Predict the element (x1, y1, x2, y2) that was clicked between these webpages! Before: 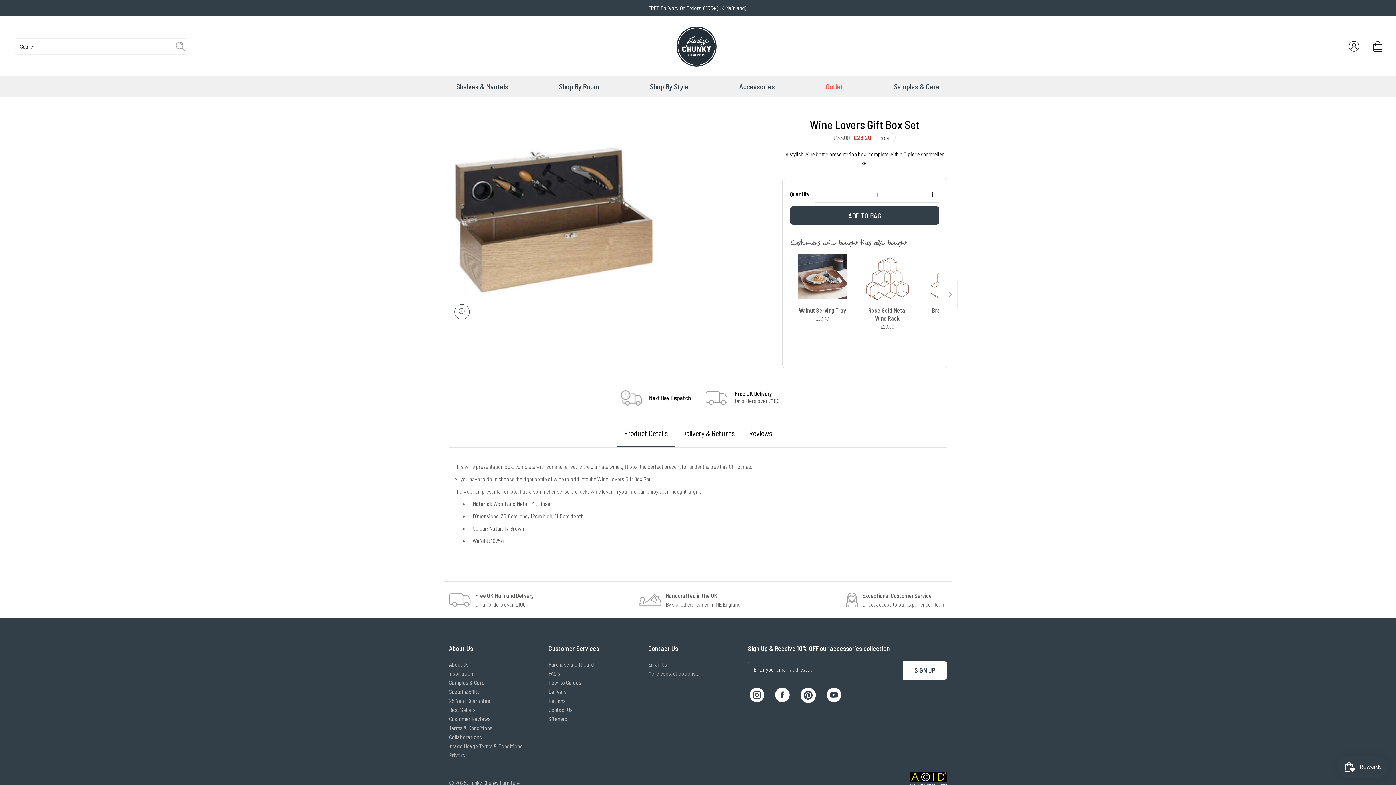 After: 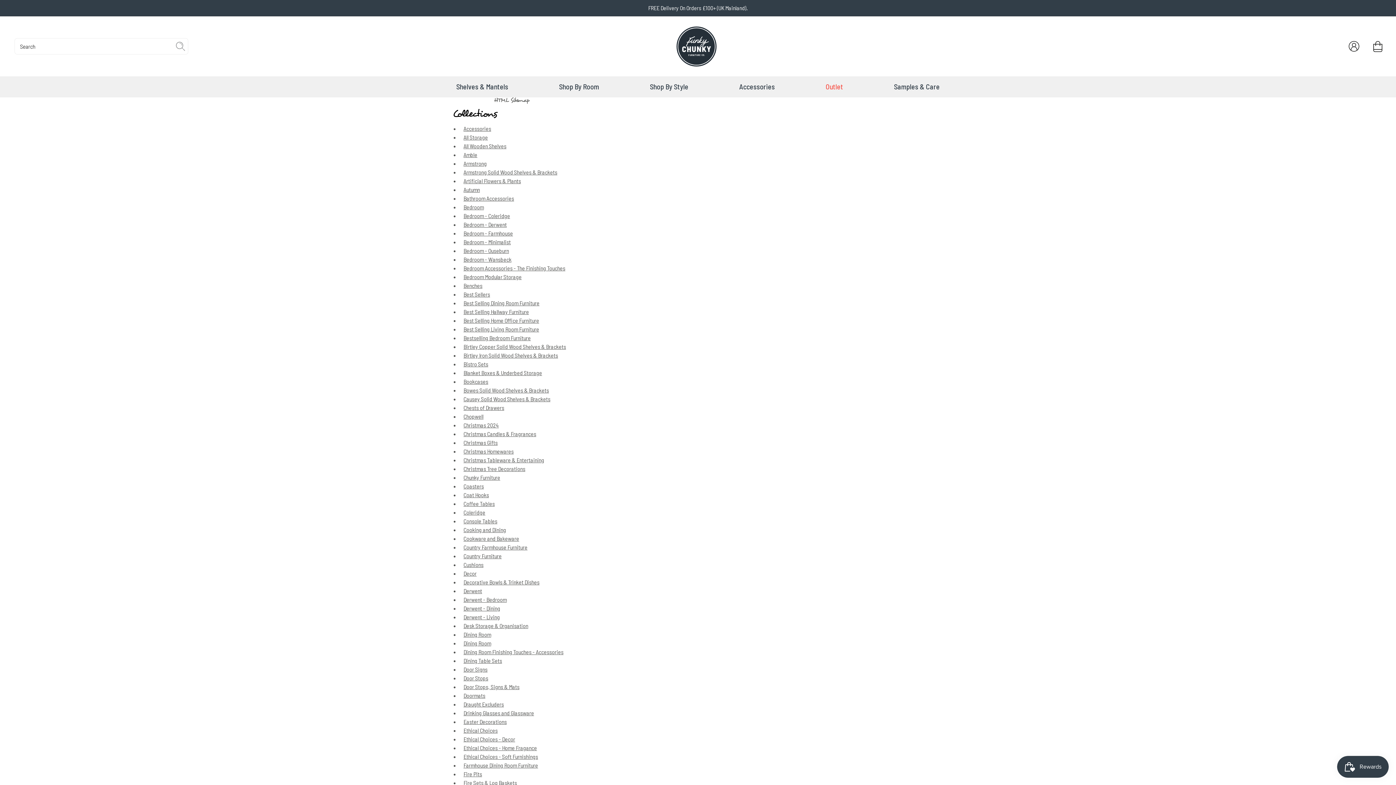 Action: label: Sitemap bbox: (548, 715, 648, 724)